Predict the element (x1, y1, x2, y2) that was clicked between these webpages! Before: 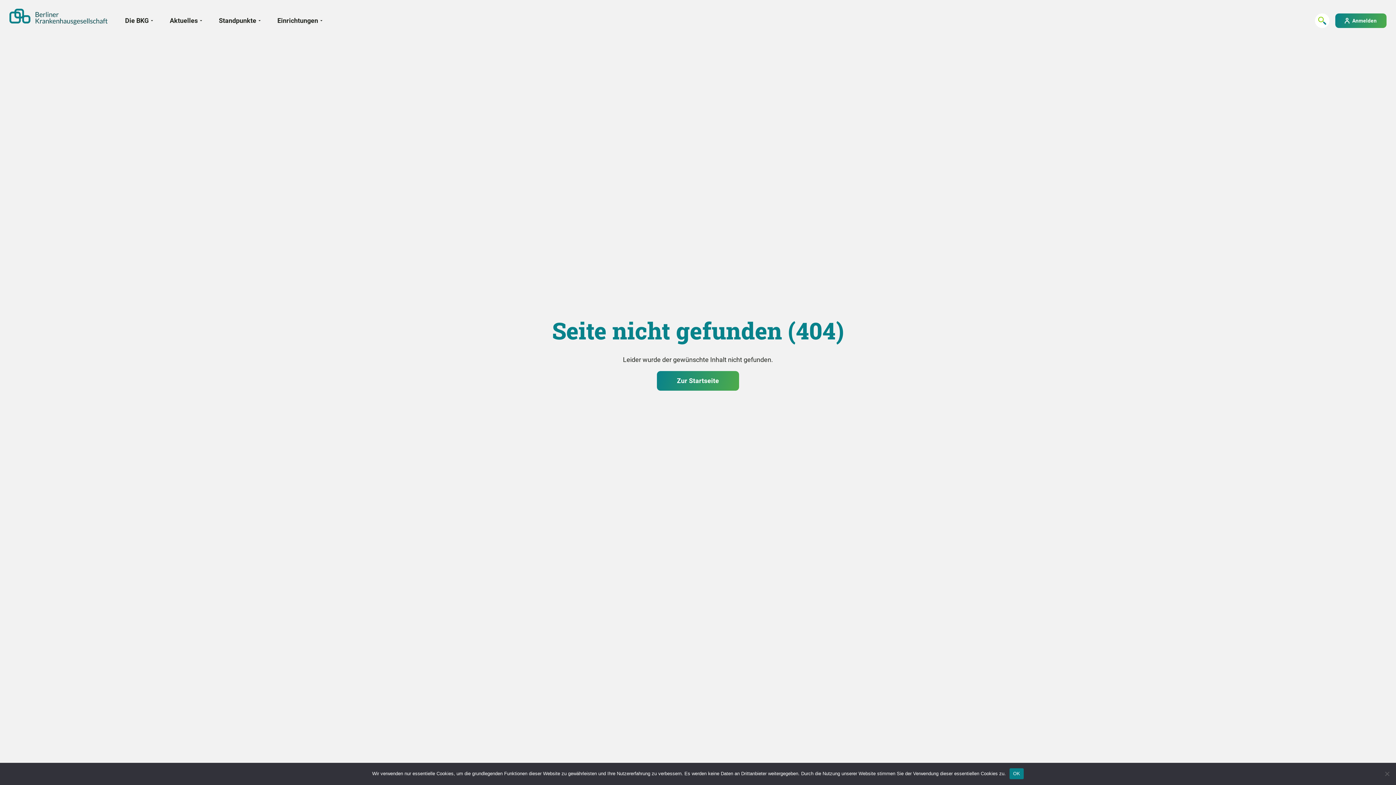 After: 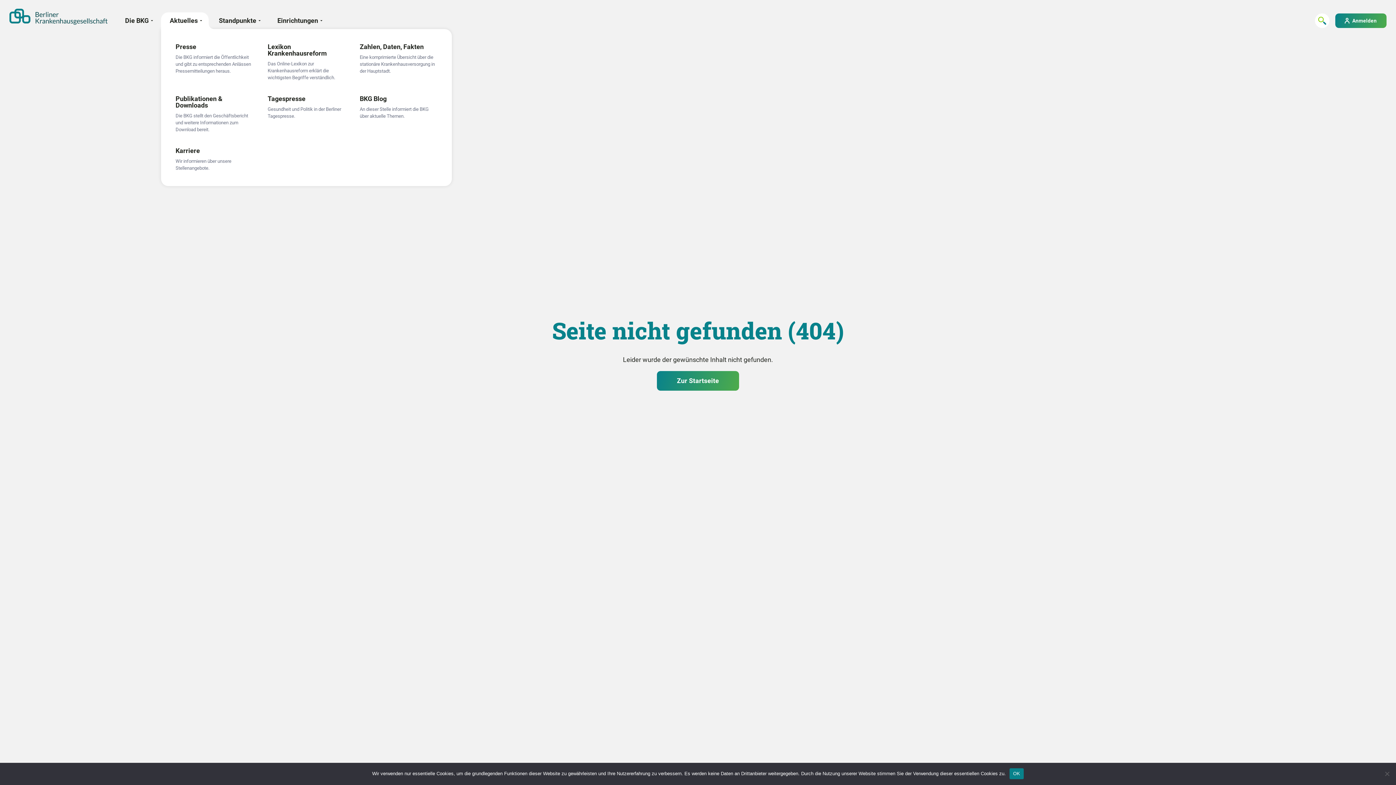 Action: label: Aktuelles bbox: (161, 12, 208, 29)